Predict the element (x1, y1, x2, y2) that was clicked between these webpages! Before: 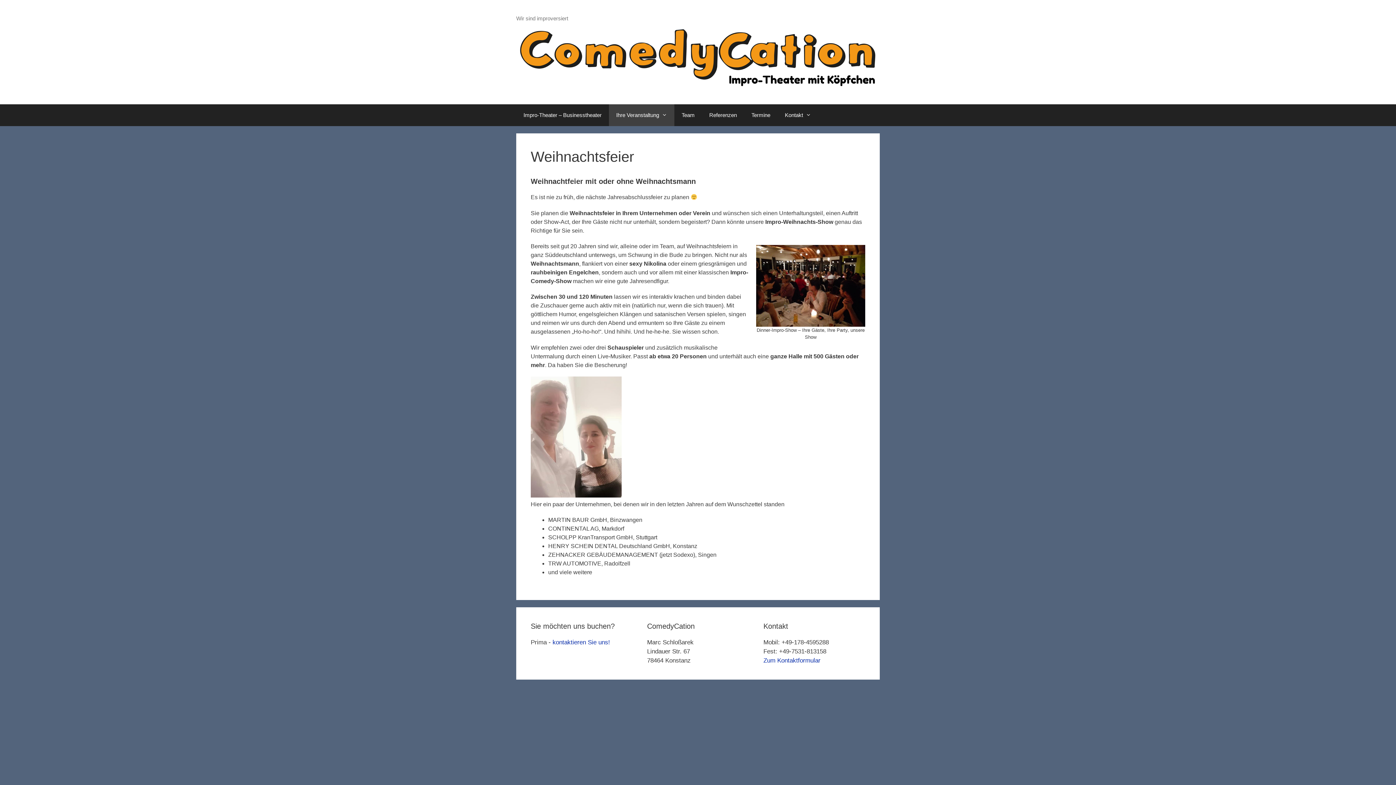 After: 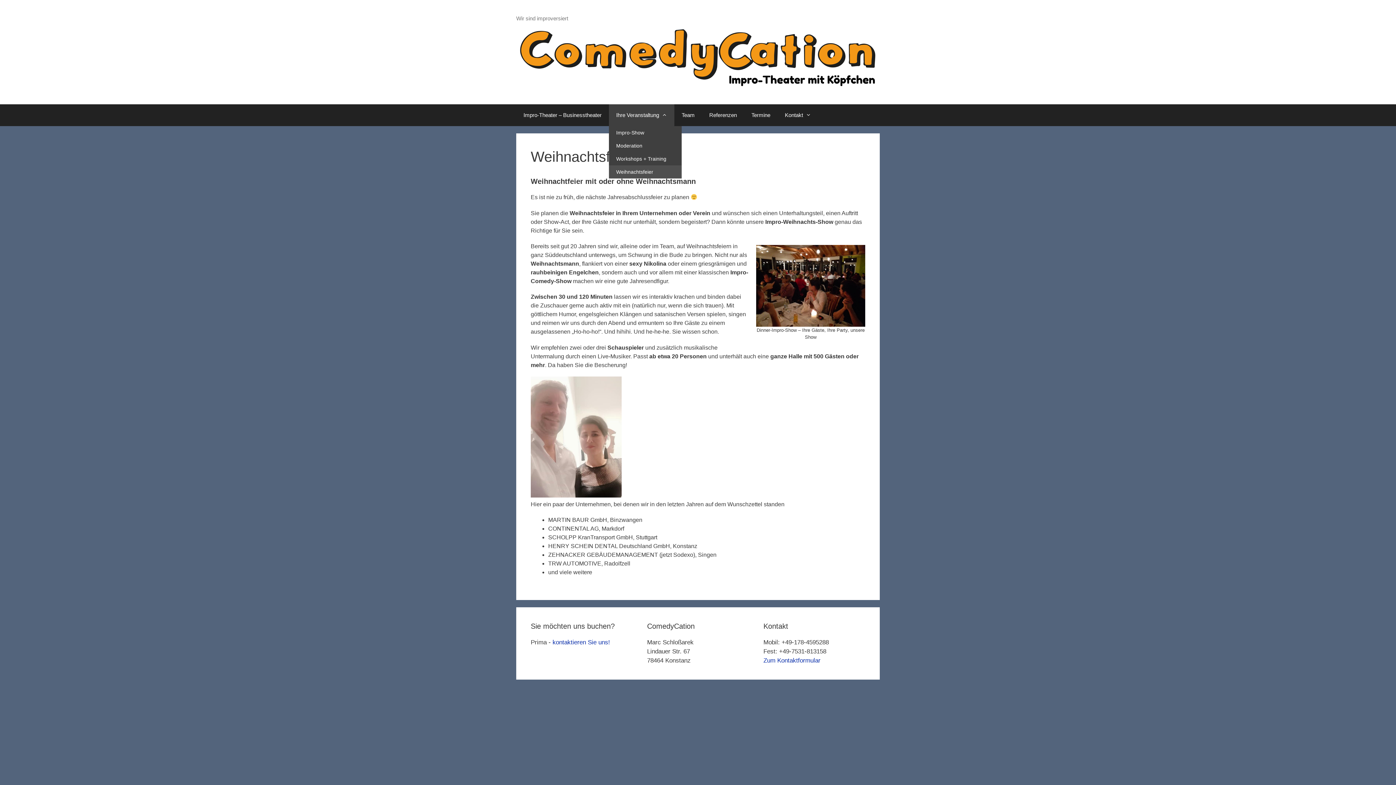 Action: label: Untermenü öffnen bbox: (609, 104, 674, 126)